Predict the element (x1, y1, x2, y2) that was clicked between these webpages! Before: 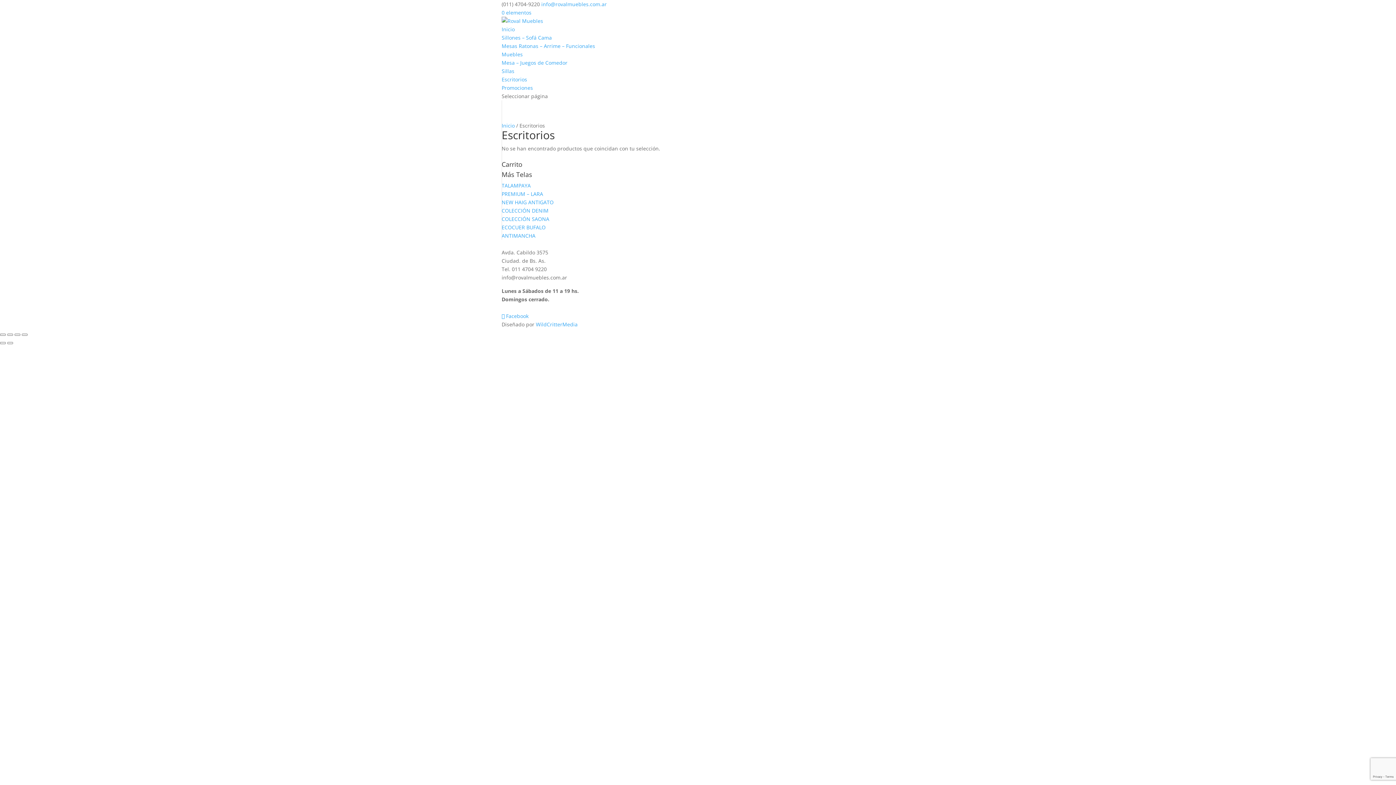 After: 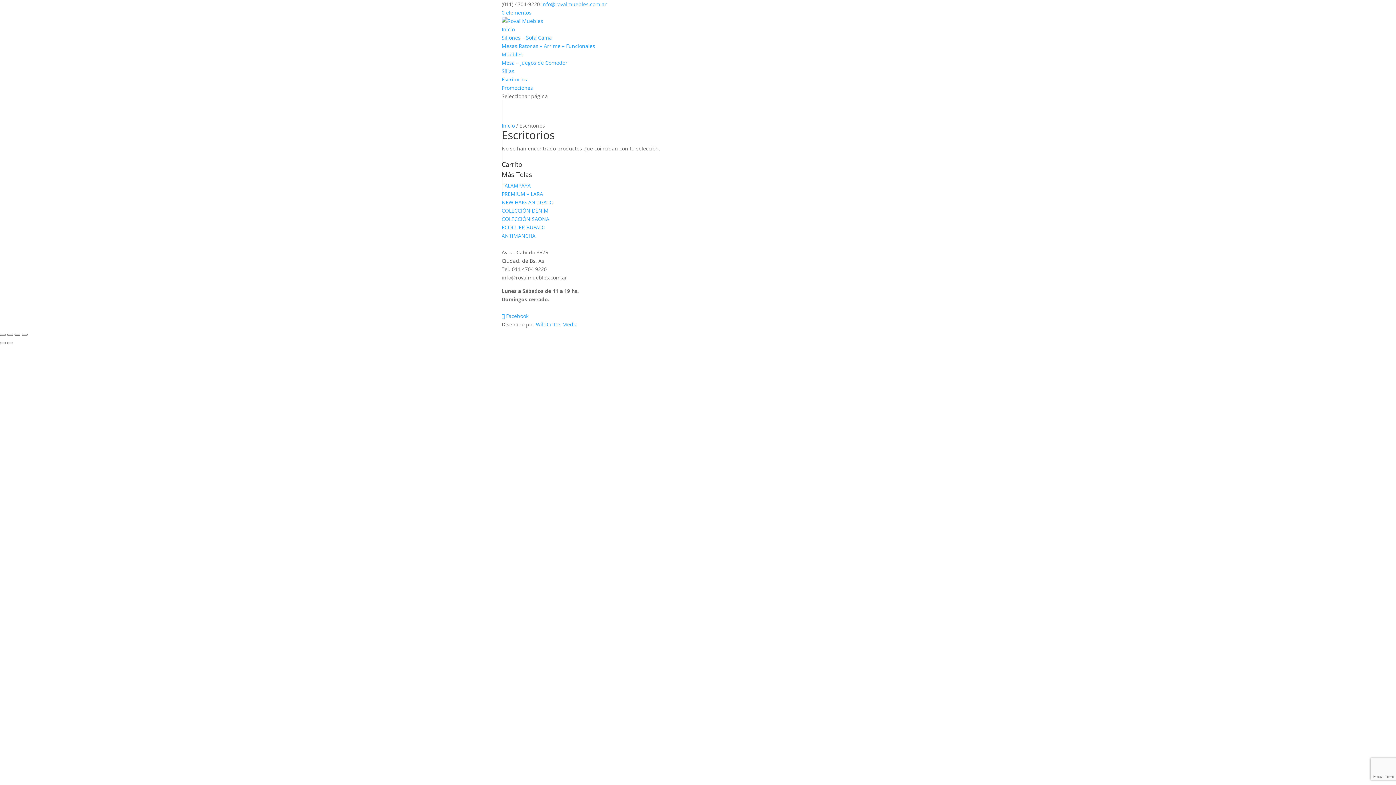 Action: bbox: (14, 333, 20, 336) label: Cambiar a pantalla completa